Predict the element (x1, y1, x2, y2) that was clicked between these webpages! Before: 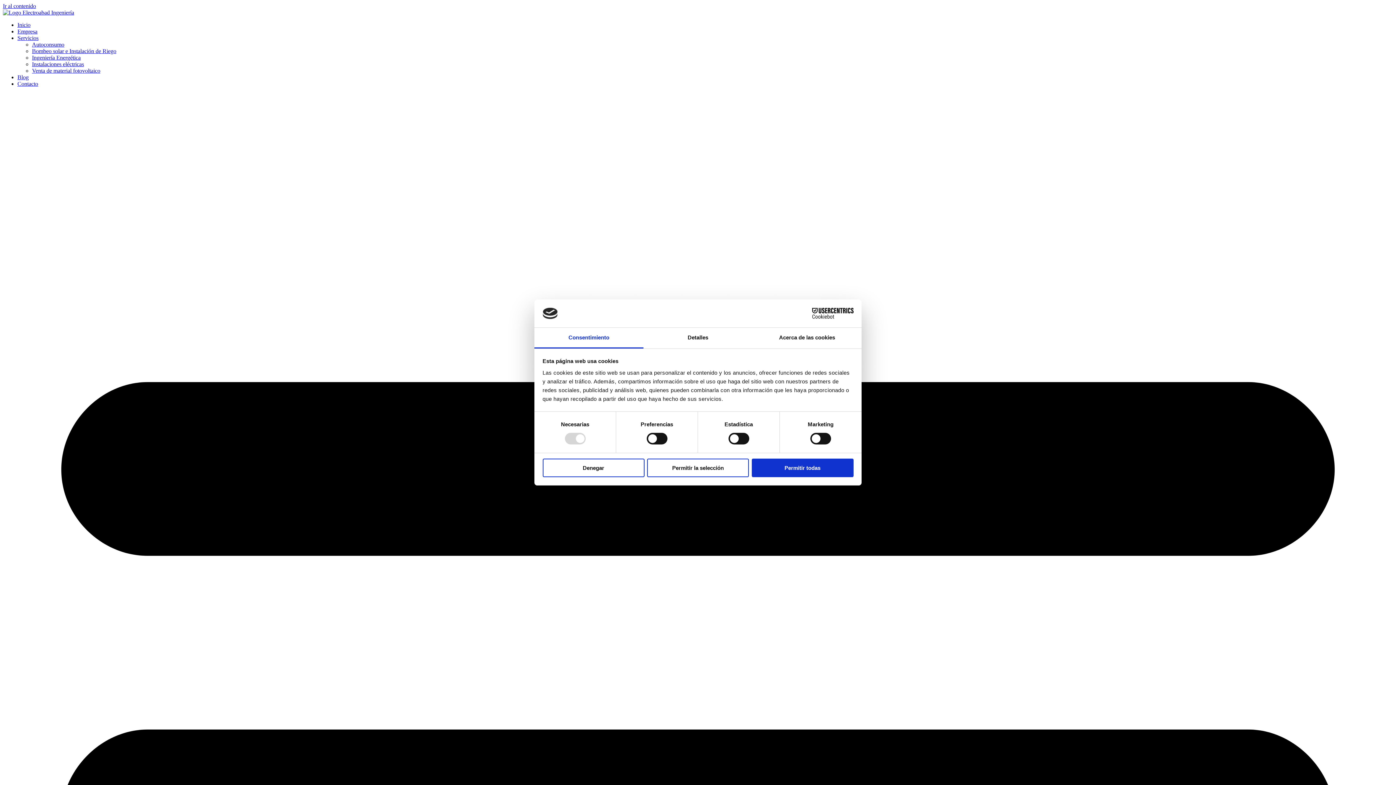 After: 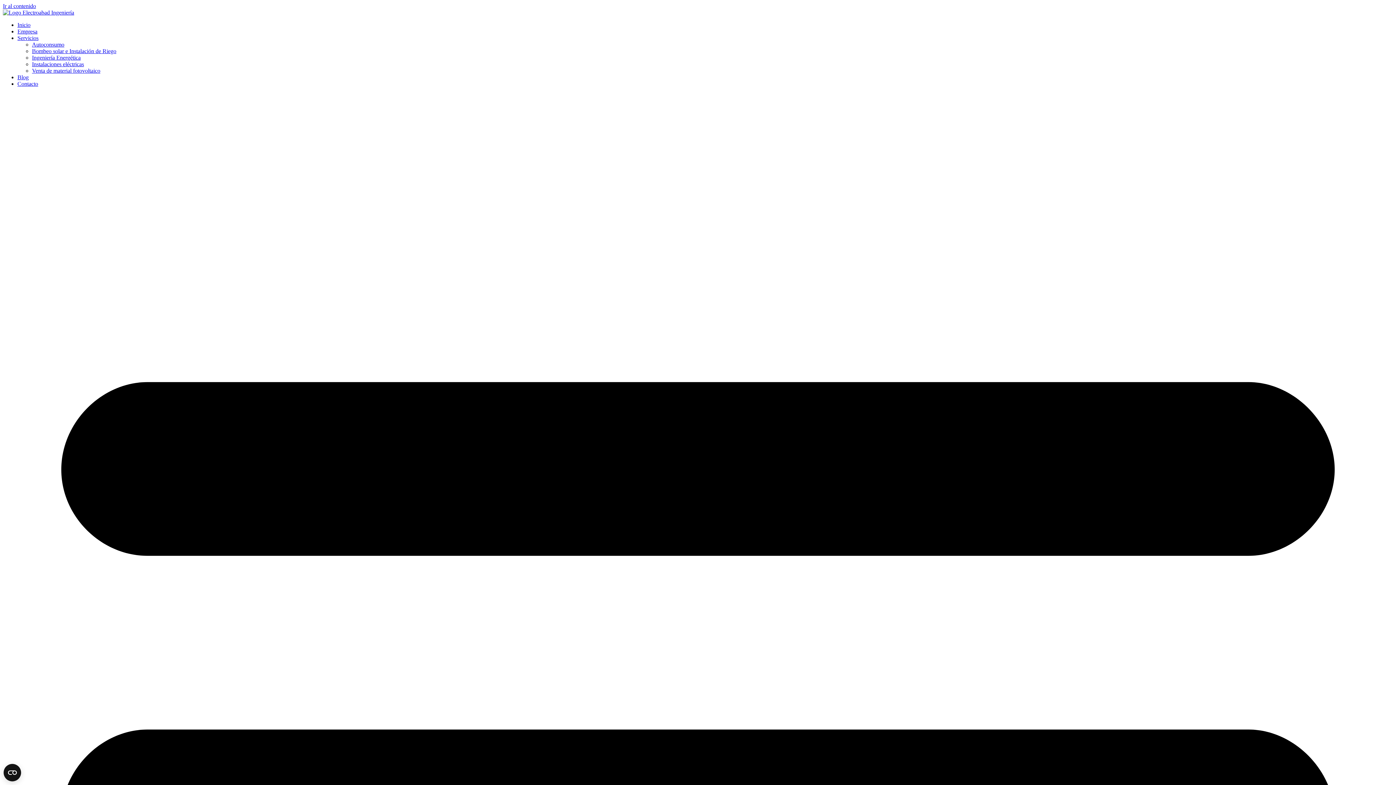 Action: label: Denegar bbox: (542, 458, 644, 477)